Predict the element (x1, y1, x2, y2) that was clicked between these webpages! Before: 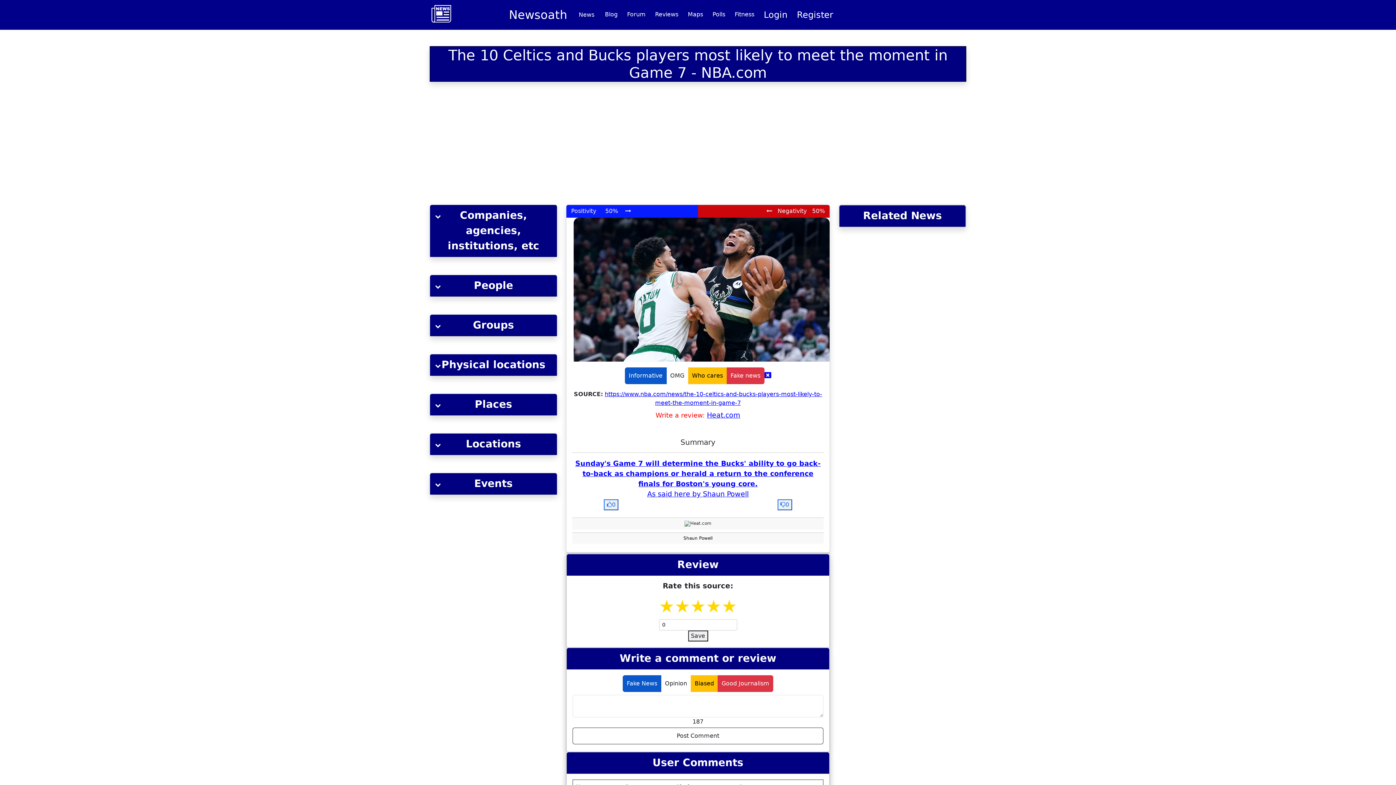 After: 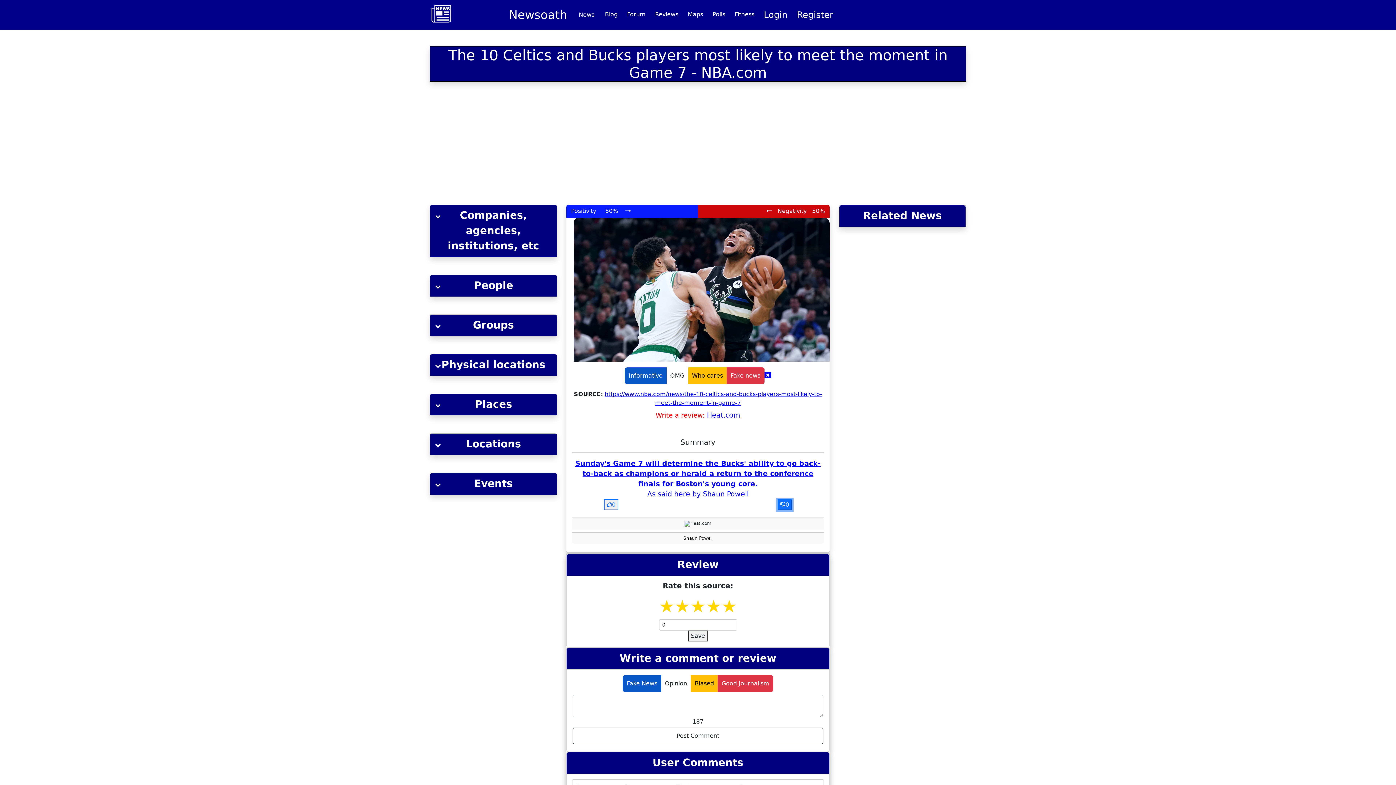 Action: label: 0 bbox: (777, 499, 792, 510)